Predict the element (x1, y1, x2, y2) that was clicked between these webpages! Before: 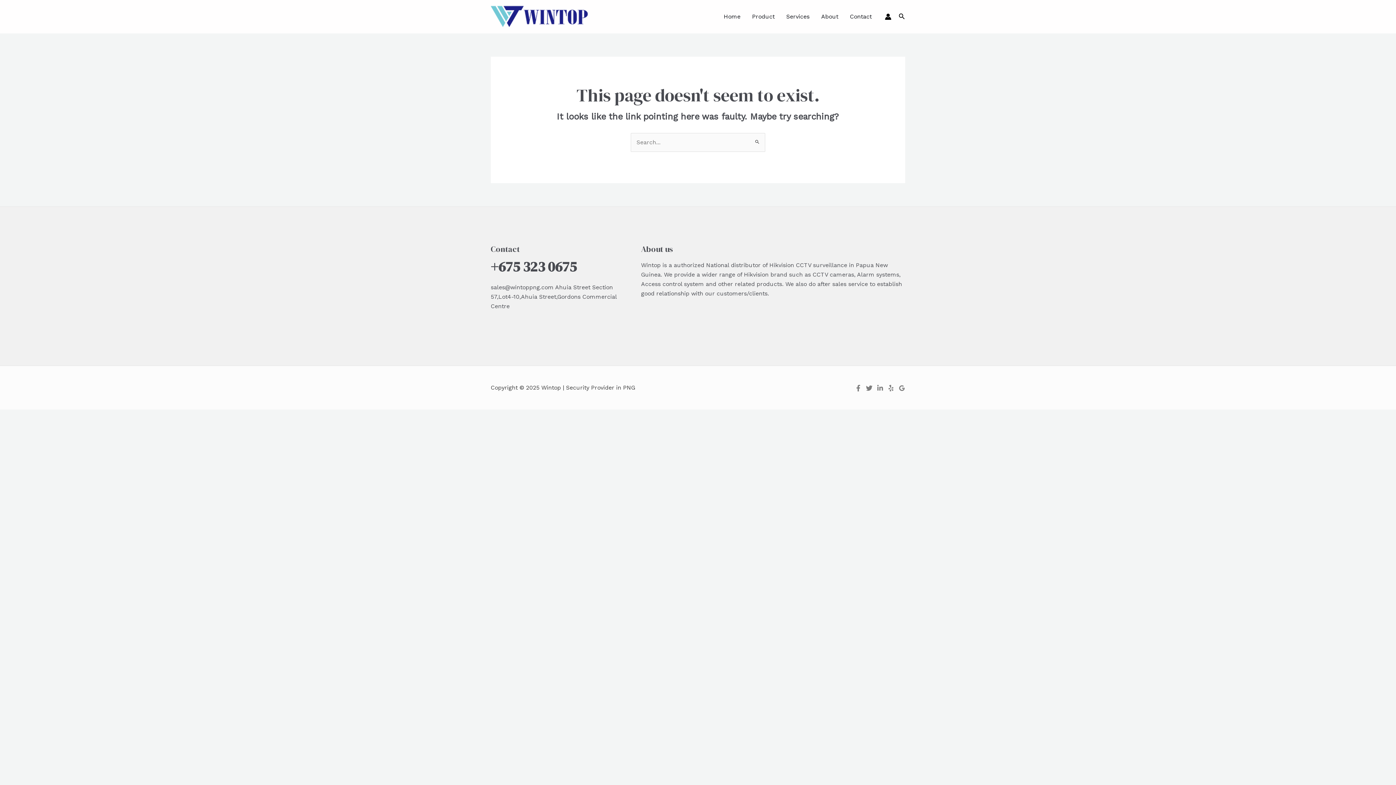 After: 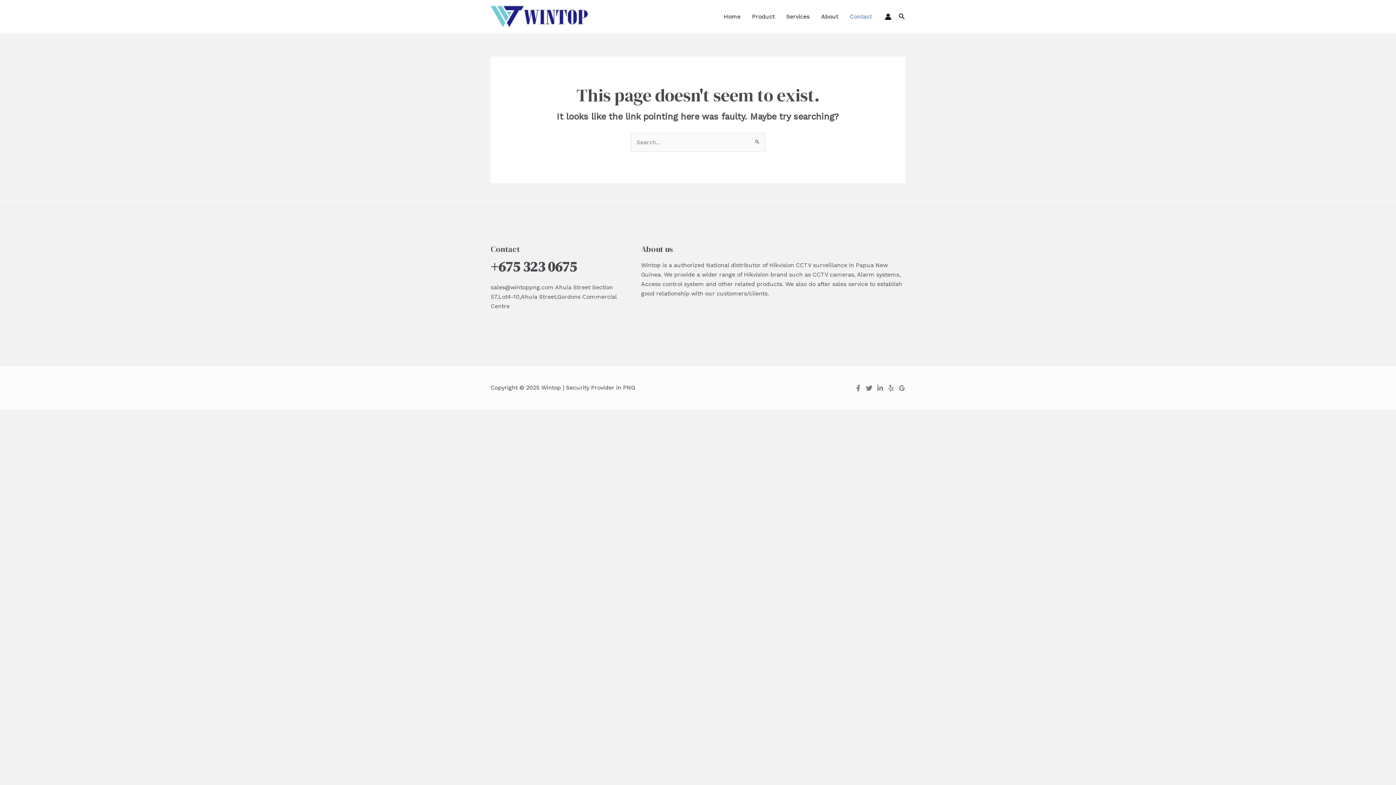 Action: label: Contact bbox: (844, 11, 877, 22)